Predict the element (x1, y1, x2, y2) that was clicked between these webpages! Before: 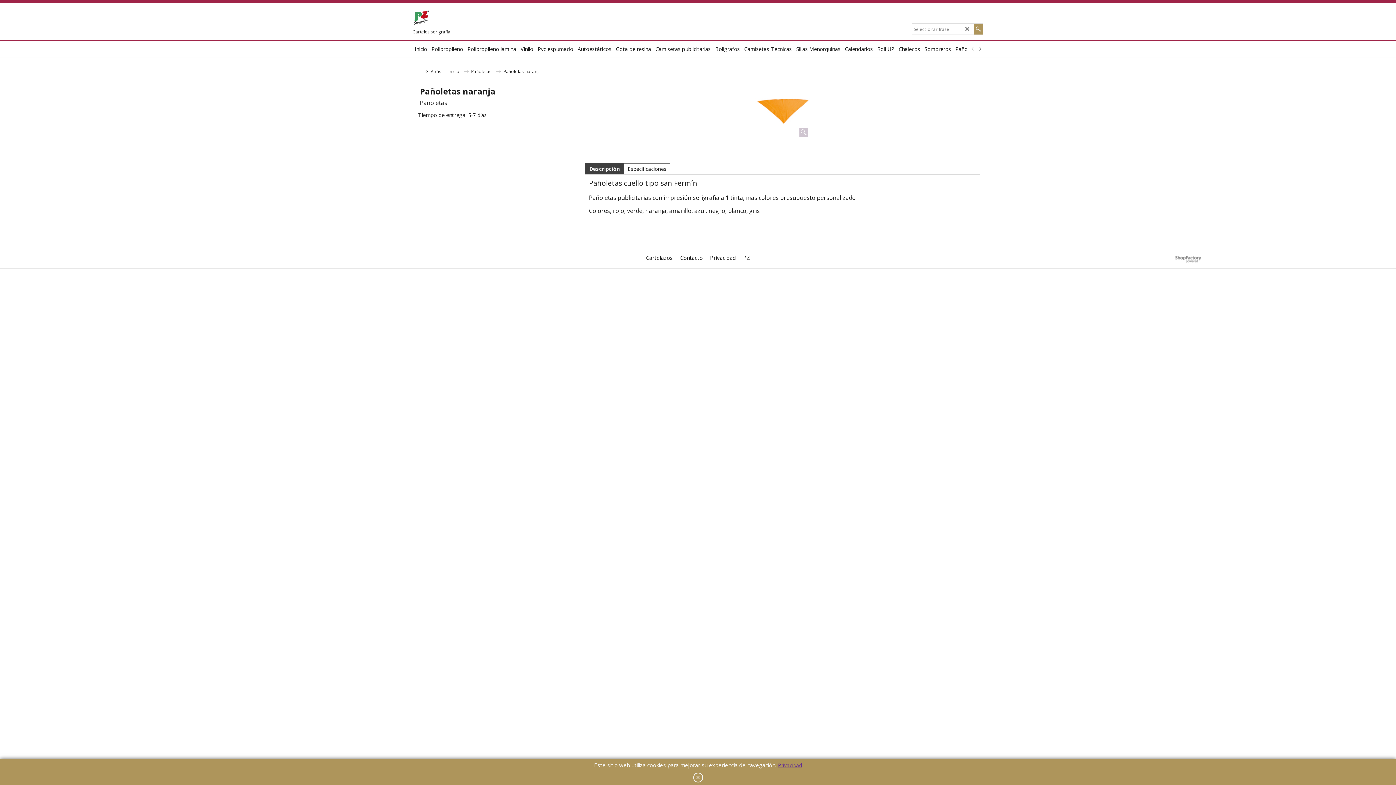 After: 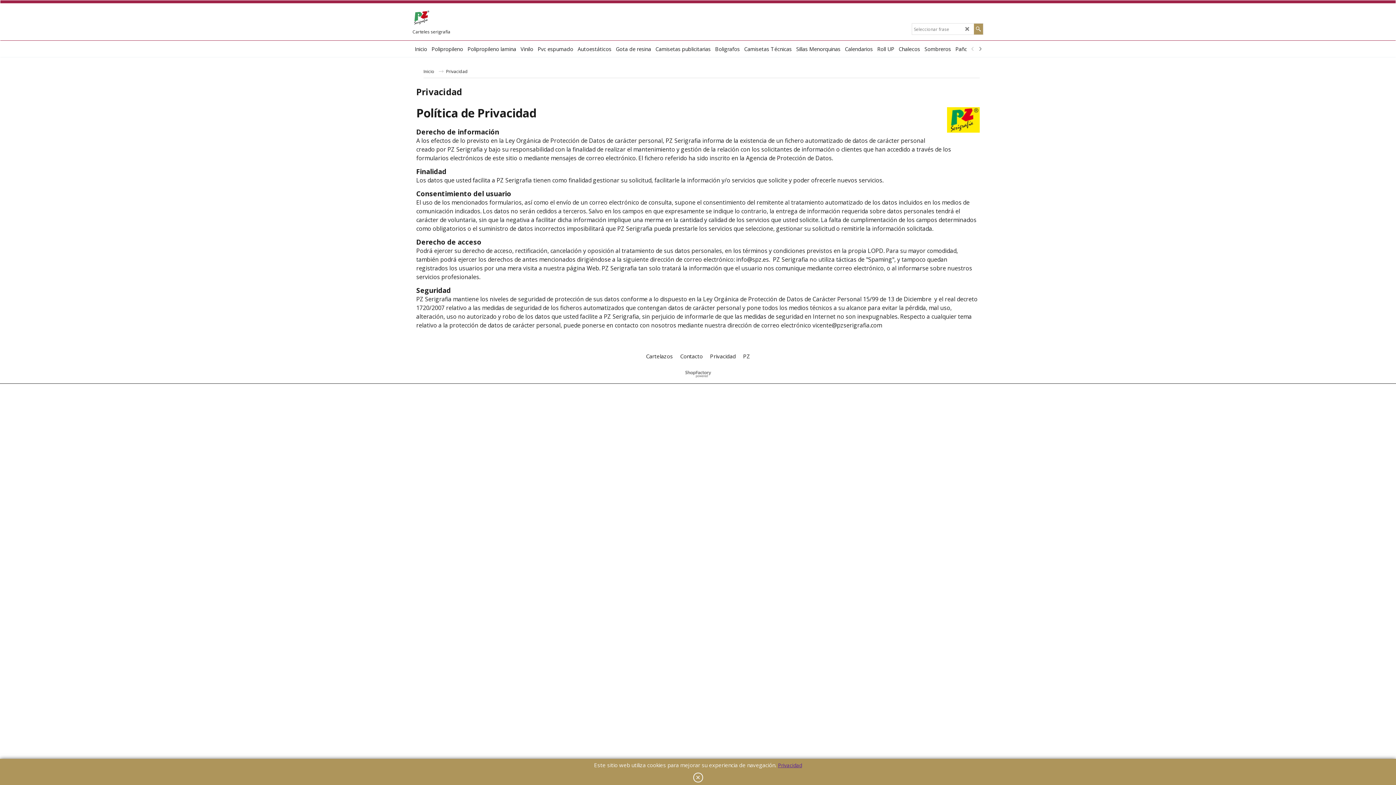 Action: label: Privacidad bbox: (706, 250, 739, 265)